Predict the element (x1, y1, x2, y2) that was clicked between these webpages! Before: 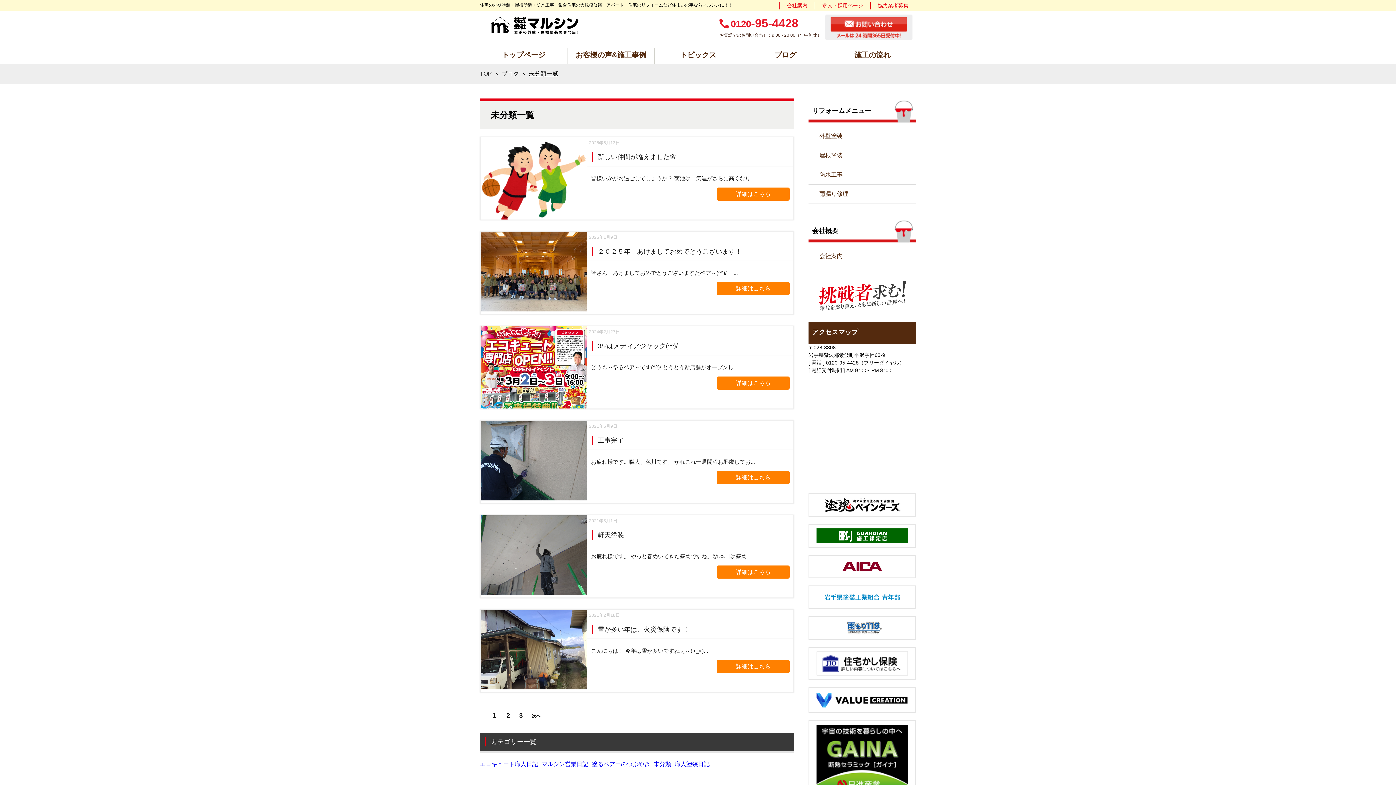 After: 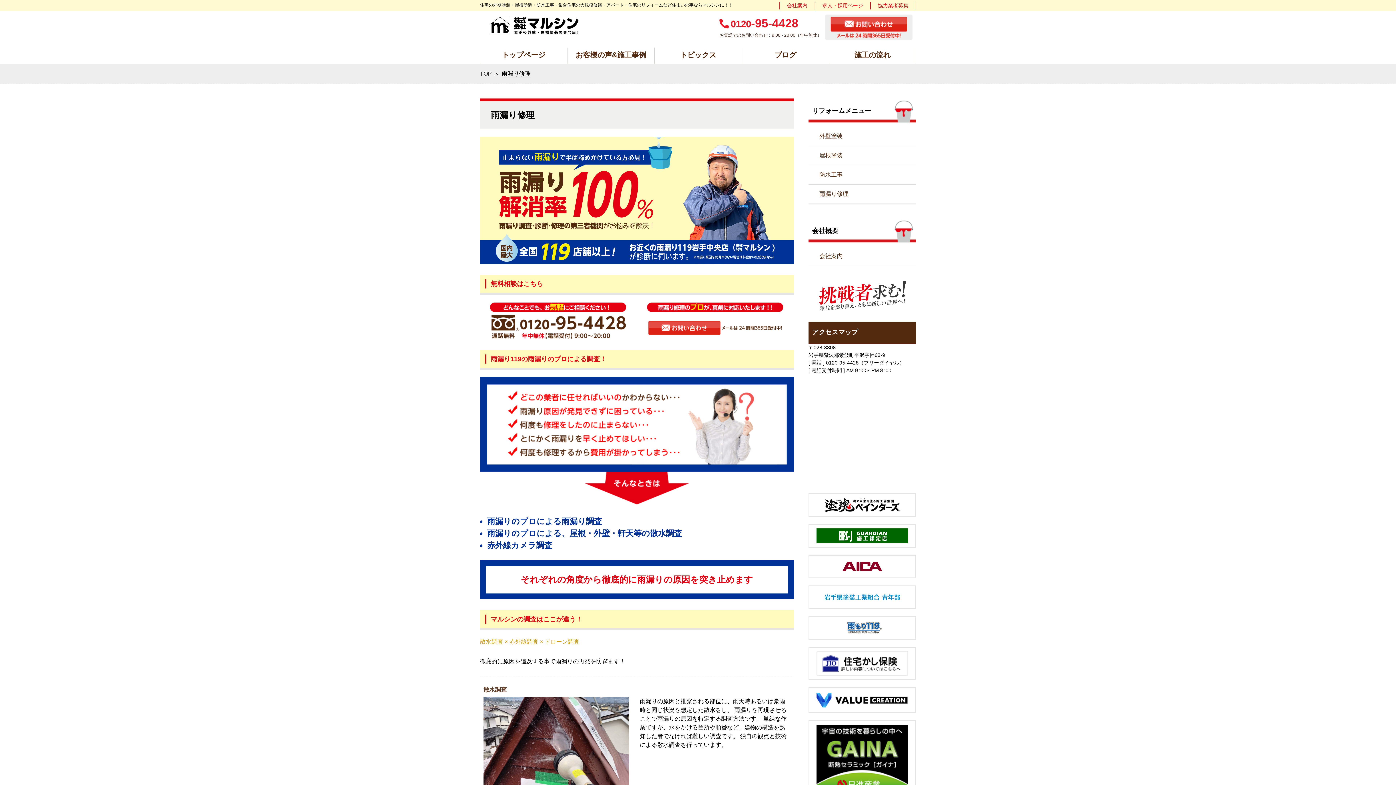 Action: bbox: (808, 184, 916, 204) label: 雨漏り修理